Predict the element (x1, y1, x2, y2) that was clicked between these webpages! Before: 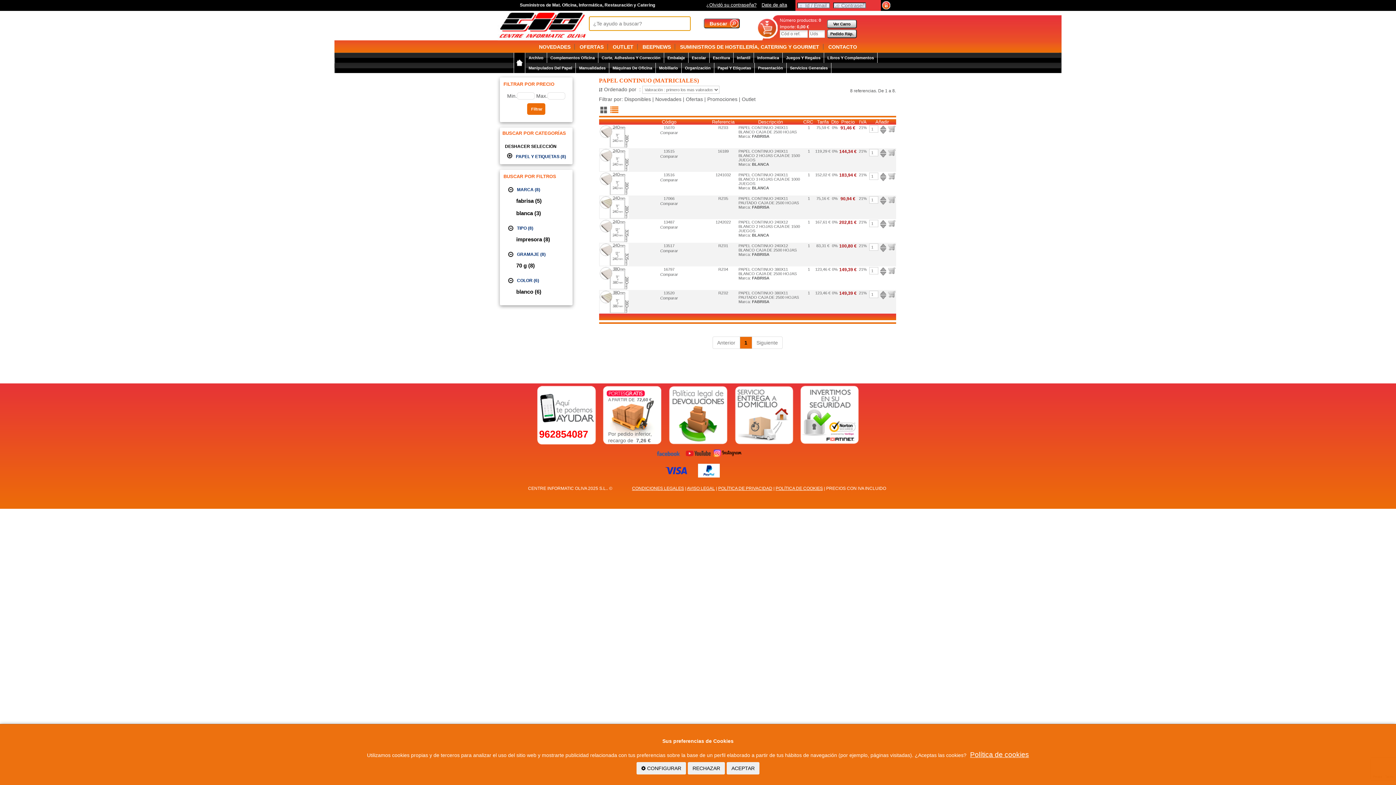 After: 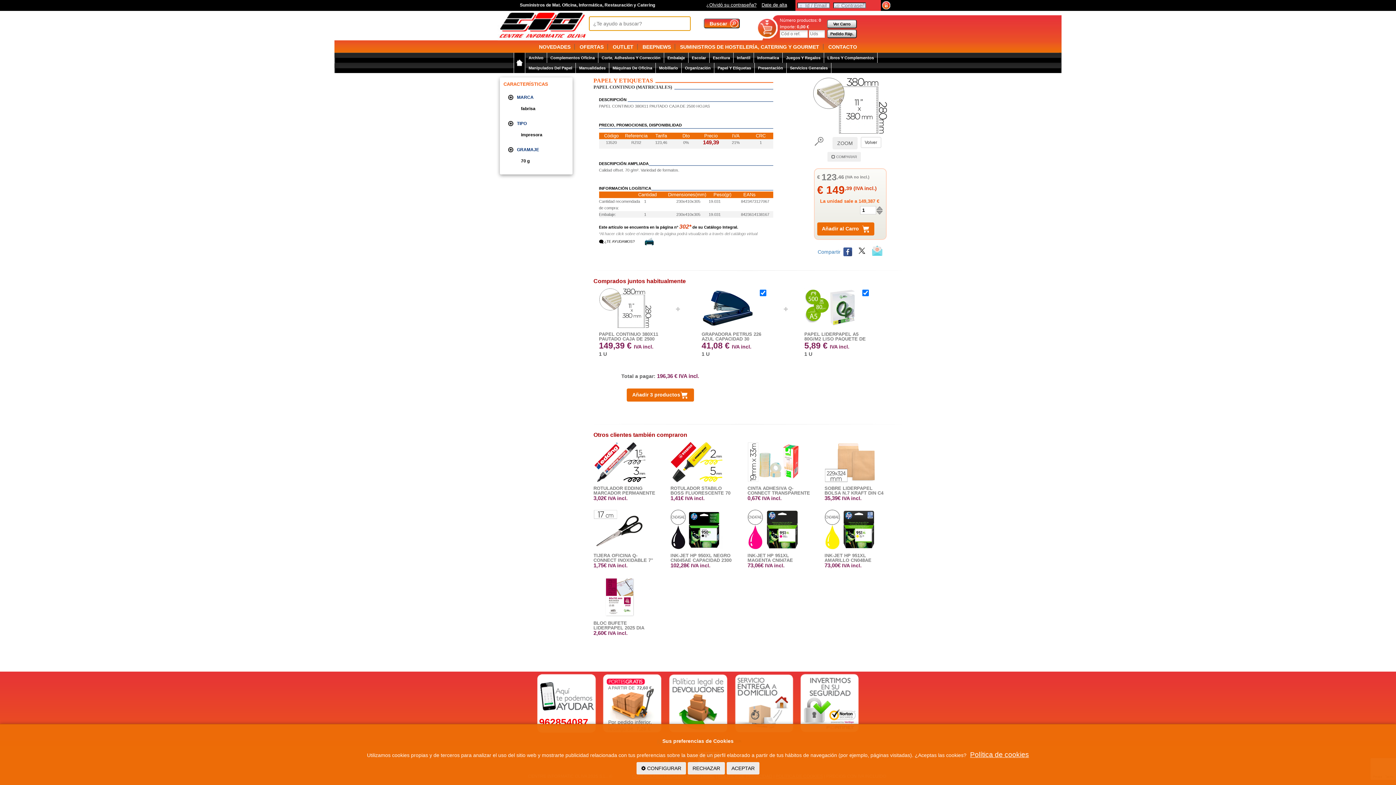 Action: bbox: (599, 309, 628, 313)